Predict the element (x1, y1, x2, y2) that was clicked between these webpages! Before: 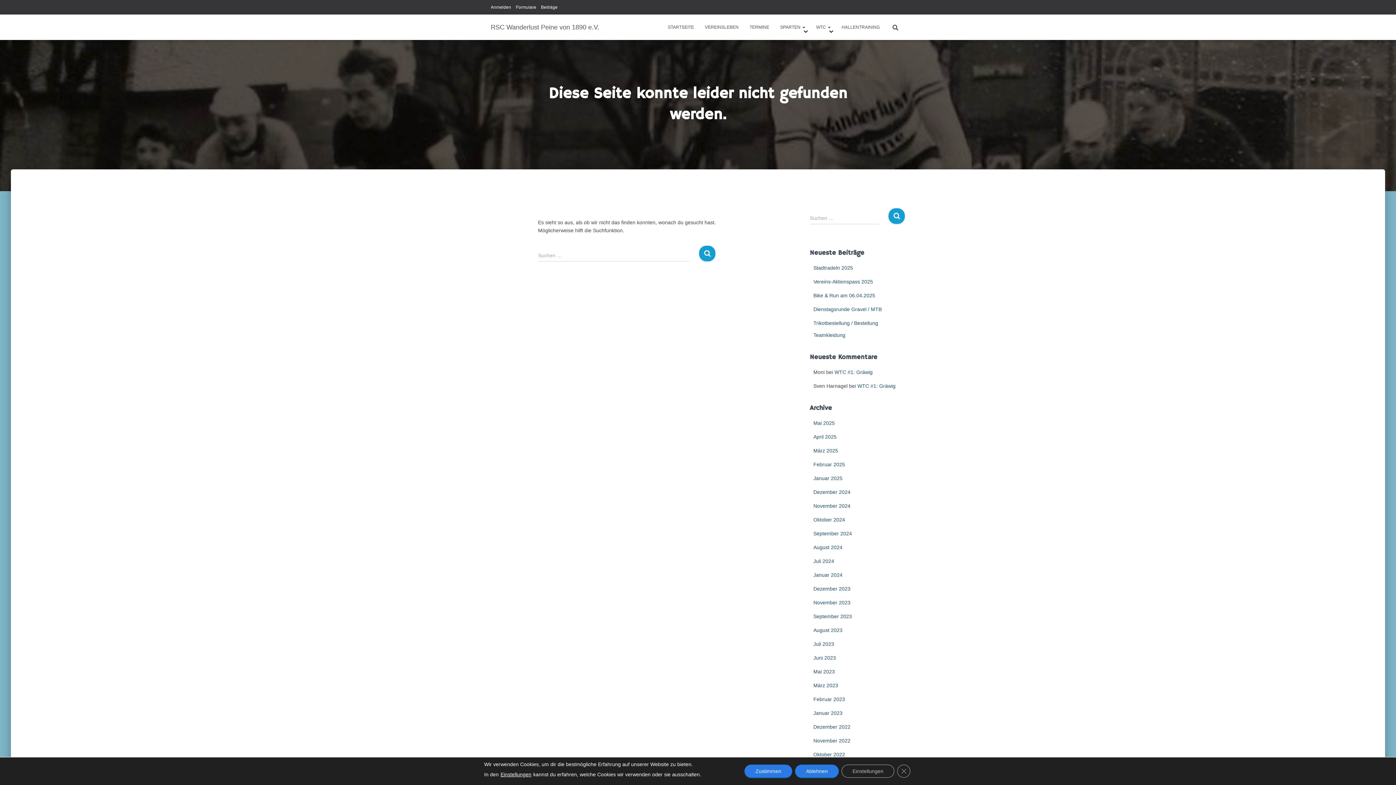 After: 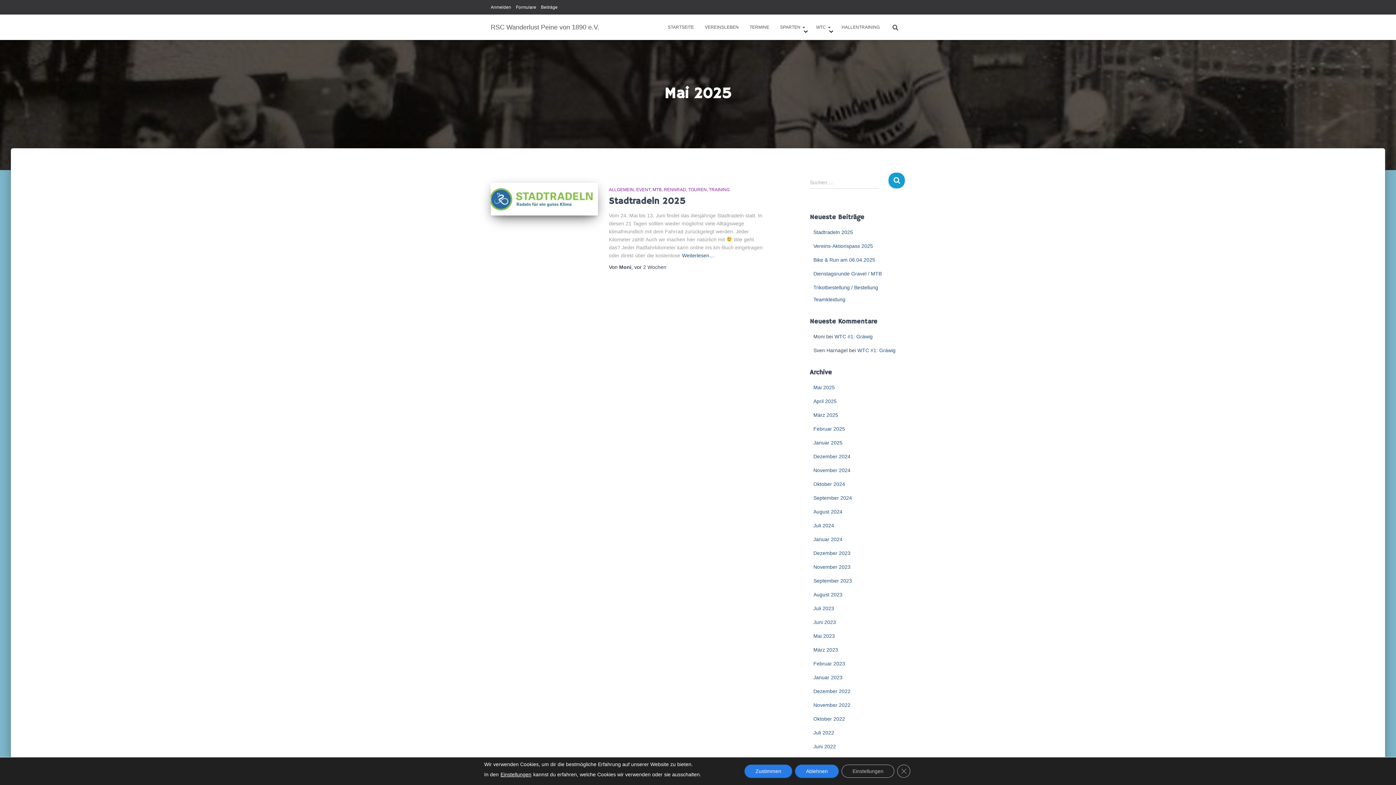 Action: label: Mai 2025 bbox: (813, 420, 835, 426)